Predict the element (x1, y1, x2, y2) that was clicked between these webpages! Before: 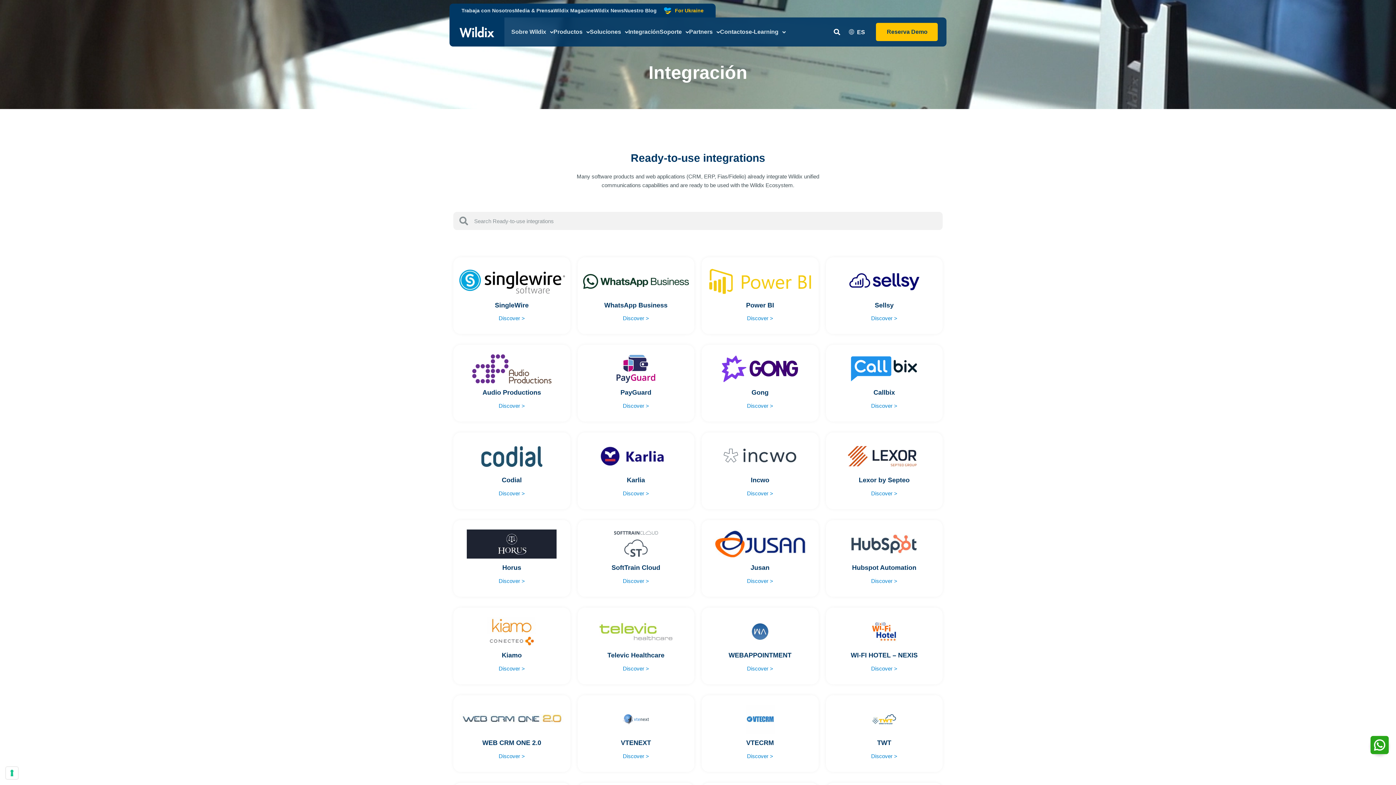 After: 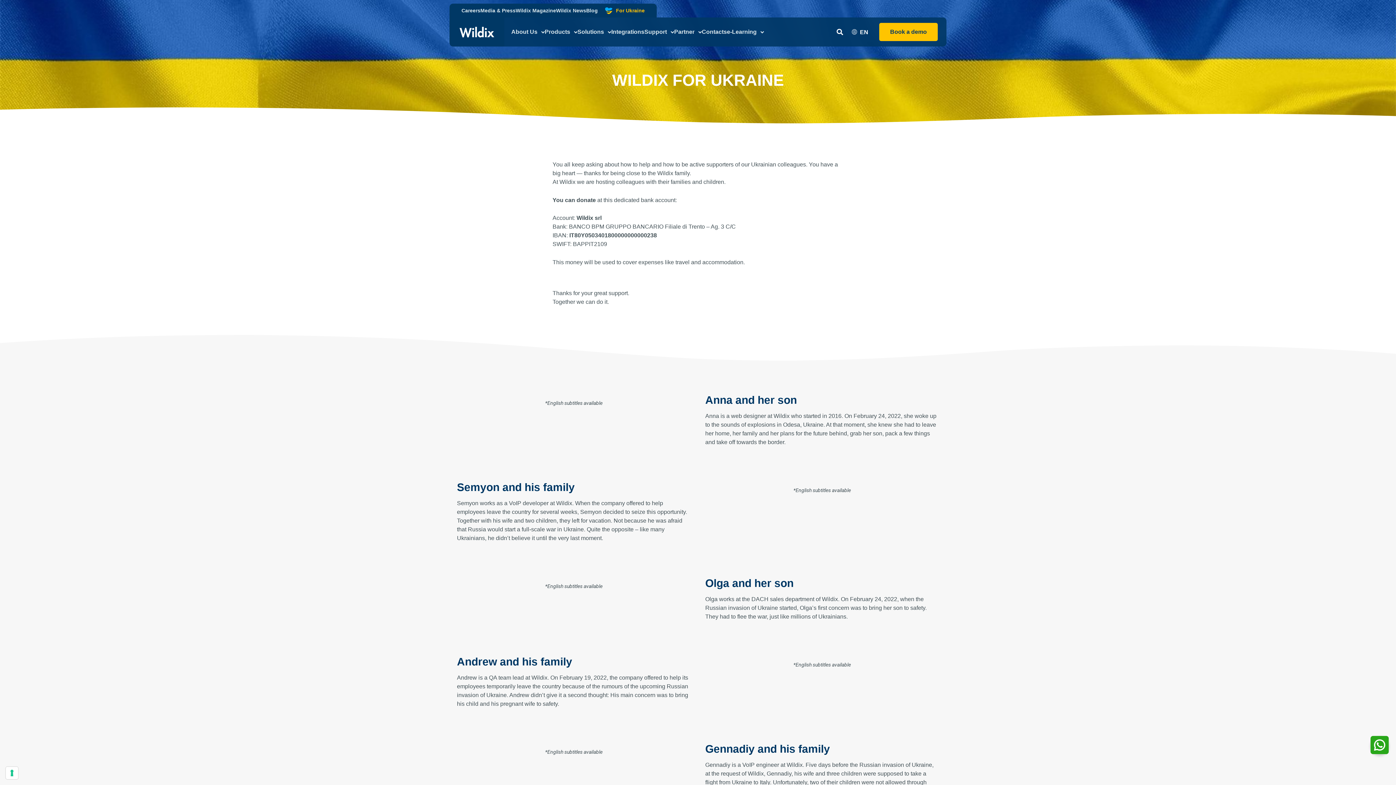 Action: bbox: (664, 6, 703, 14) label: For Ukraine